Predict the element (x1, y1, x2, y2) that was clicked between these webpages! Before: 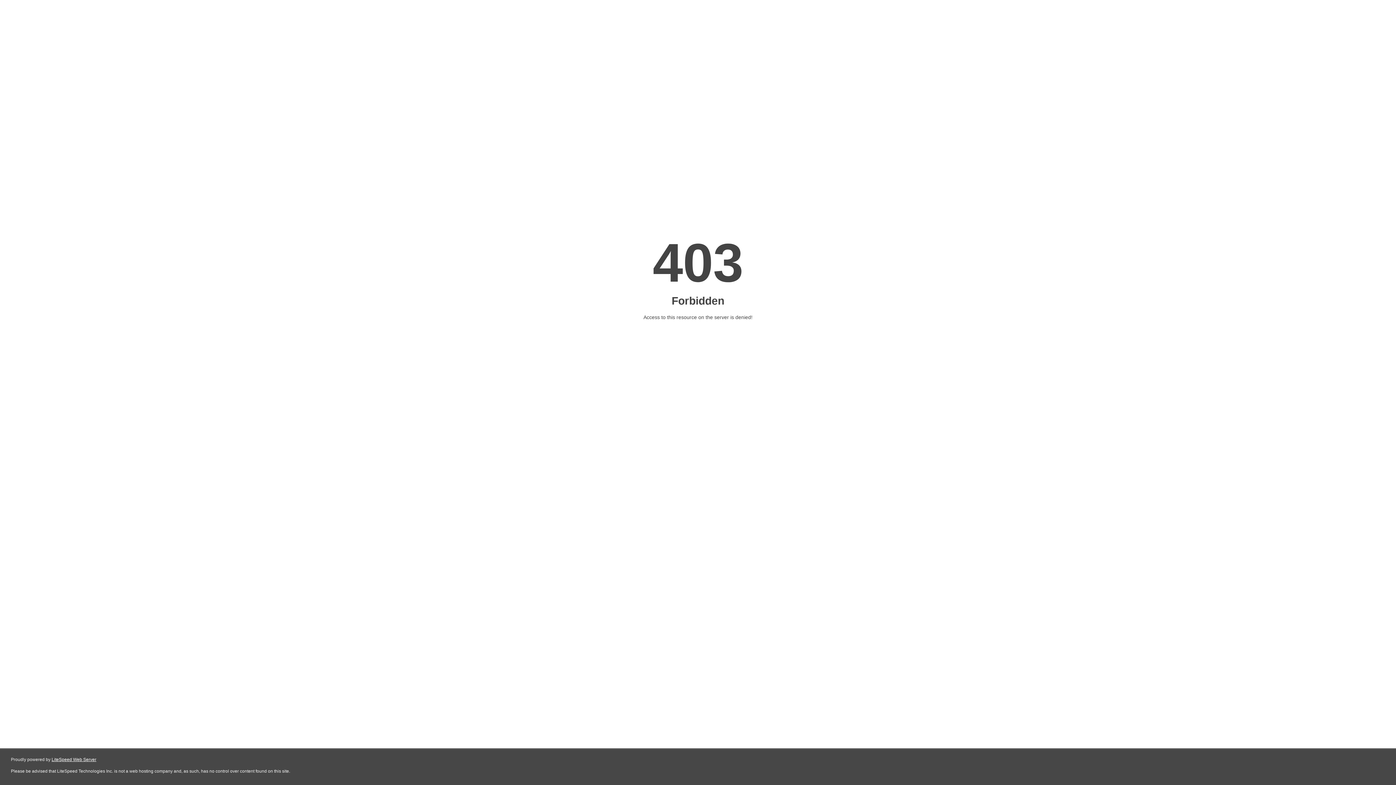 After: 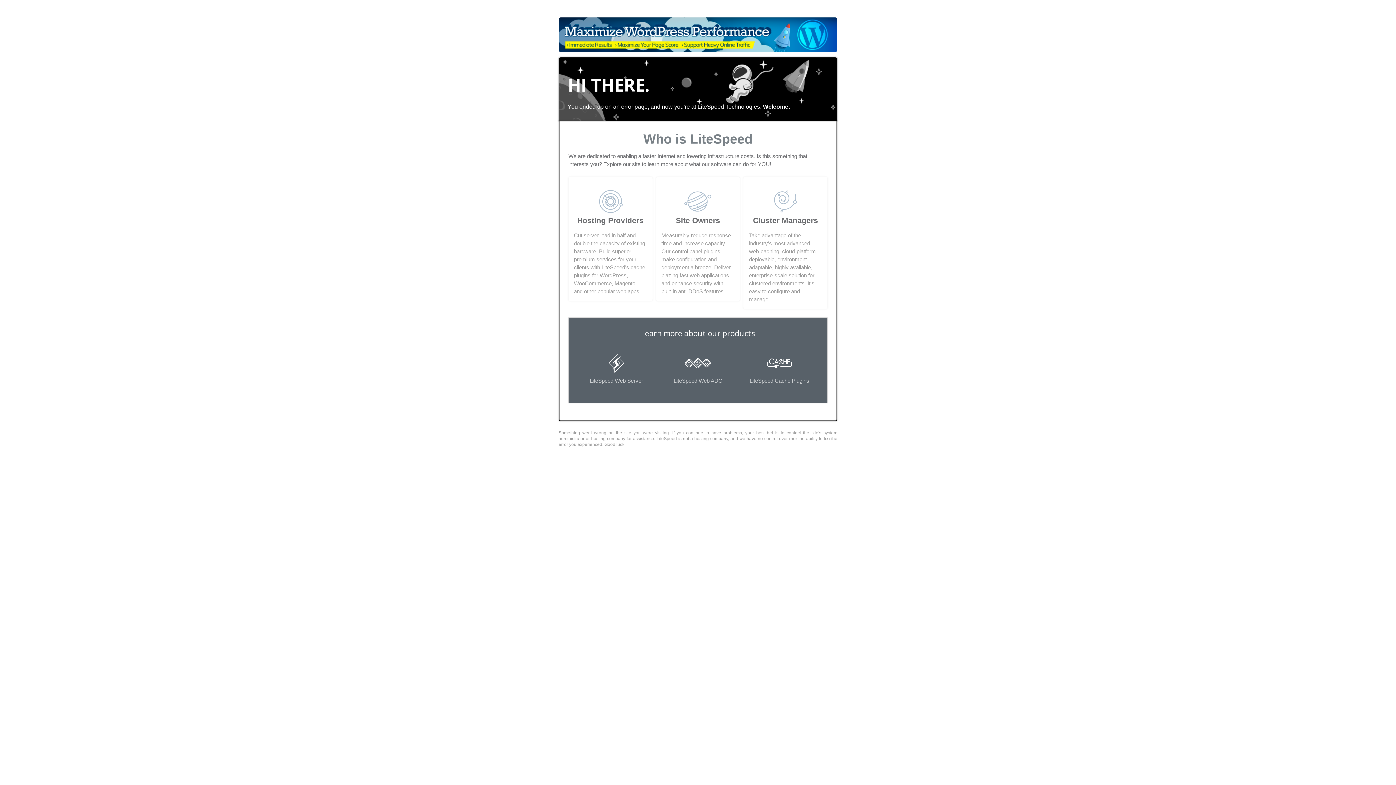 Action: bbox: (51, 757, 96, 762) label: LiteSpeed Web Server